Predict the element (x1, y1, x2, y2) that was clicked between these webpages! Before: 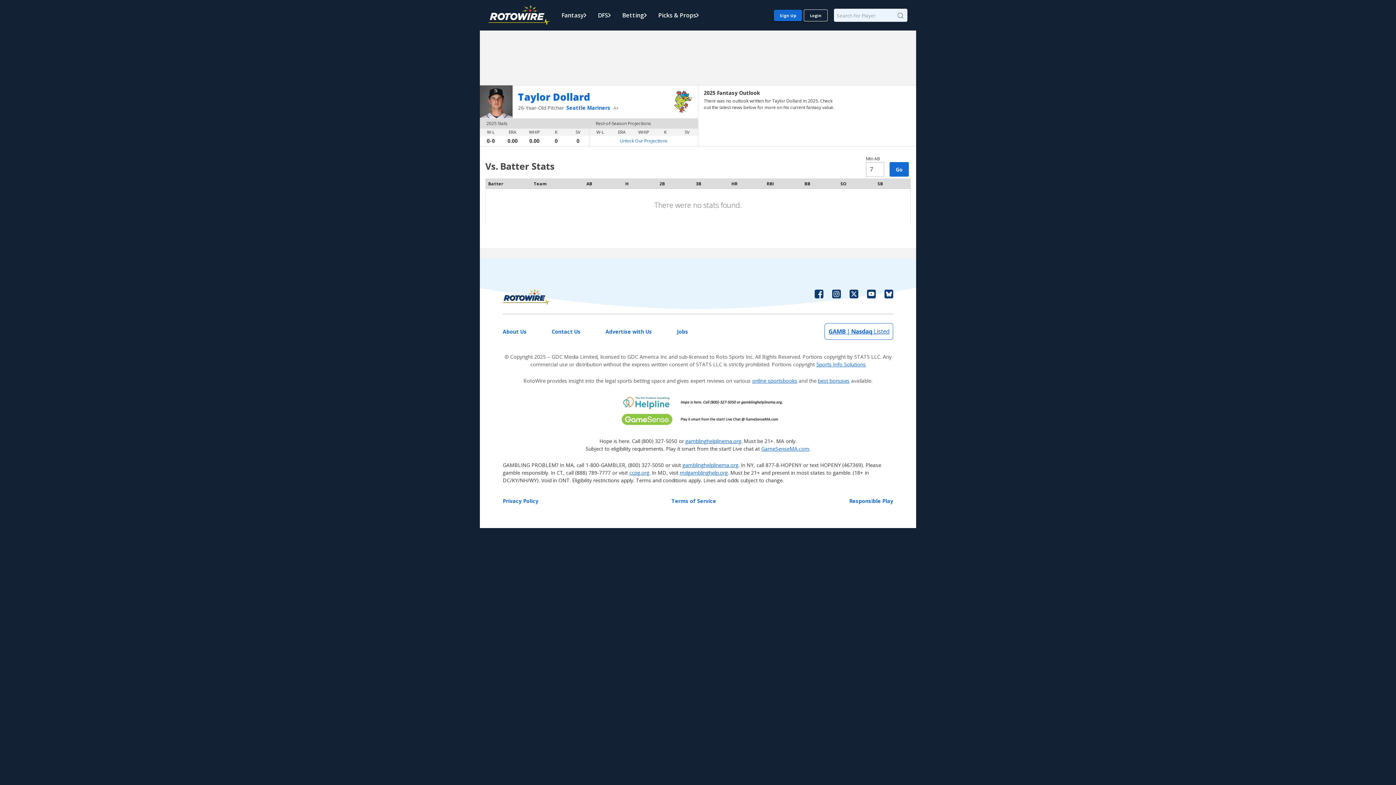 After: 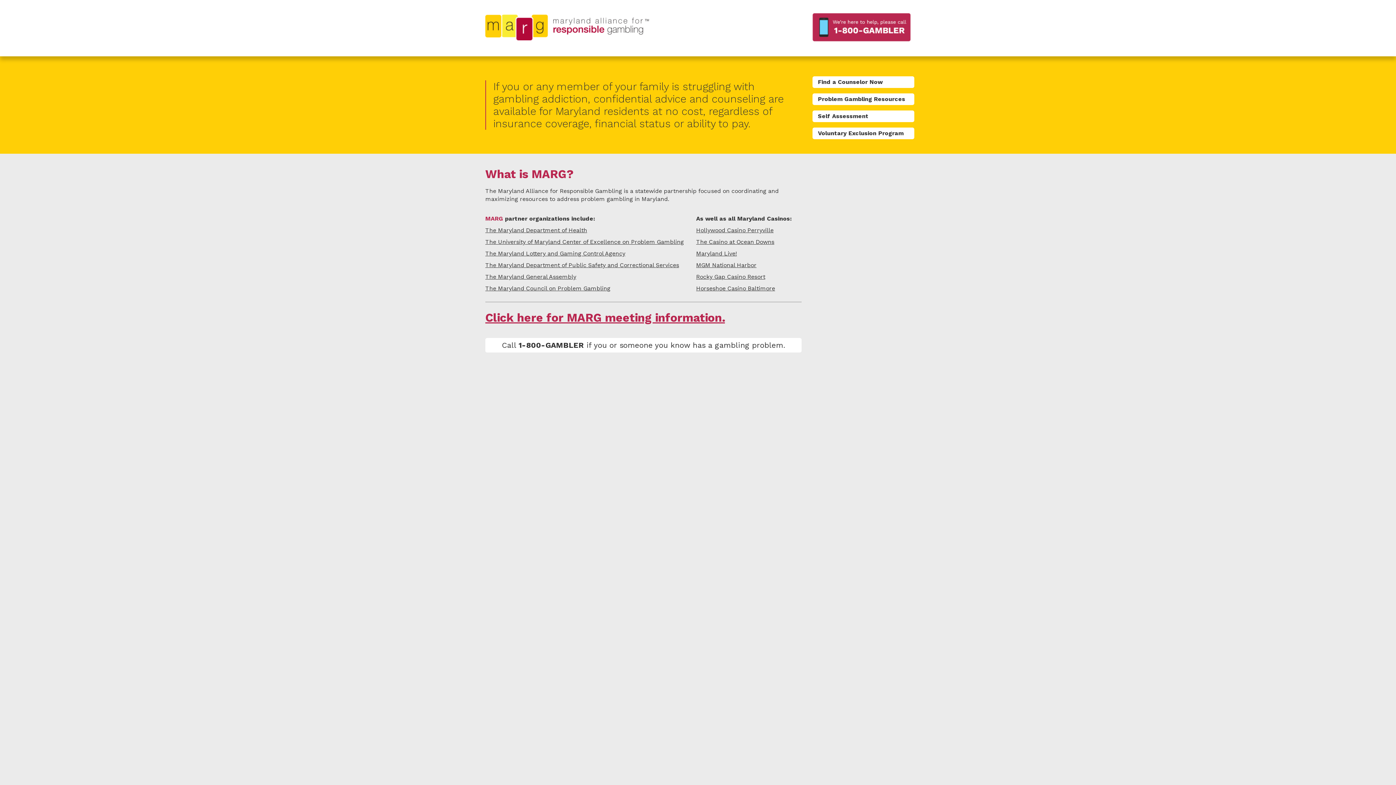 Action: label: mdgamblinghelp.org bbox: (680, 469, 728, 476)